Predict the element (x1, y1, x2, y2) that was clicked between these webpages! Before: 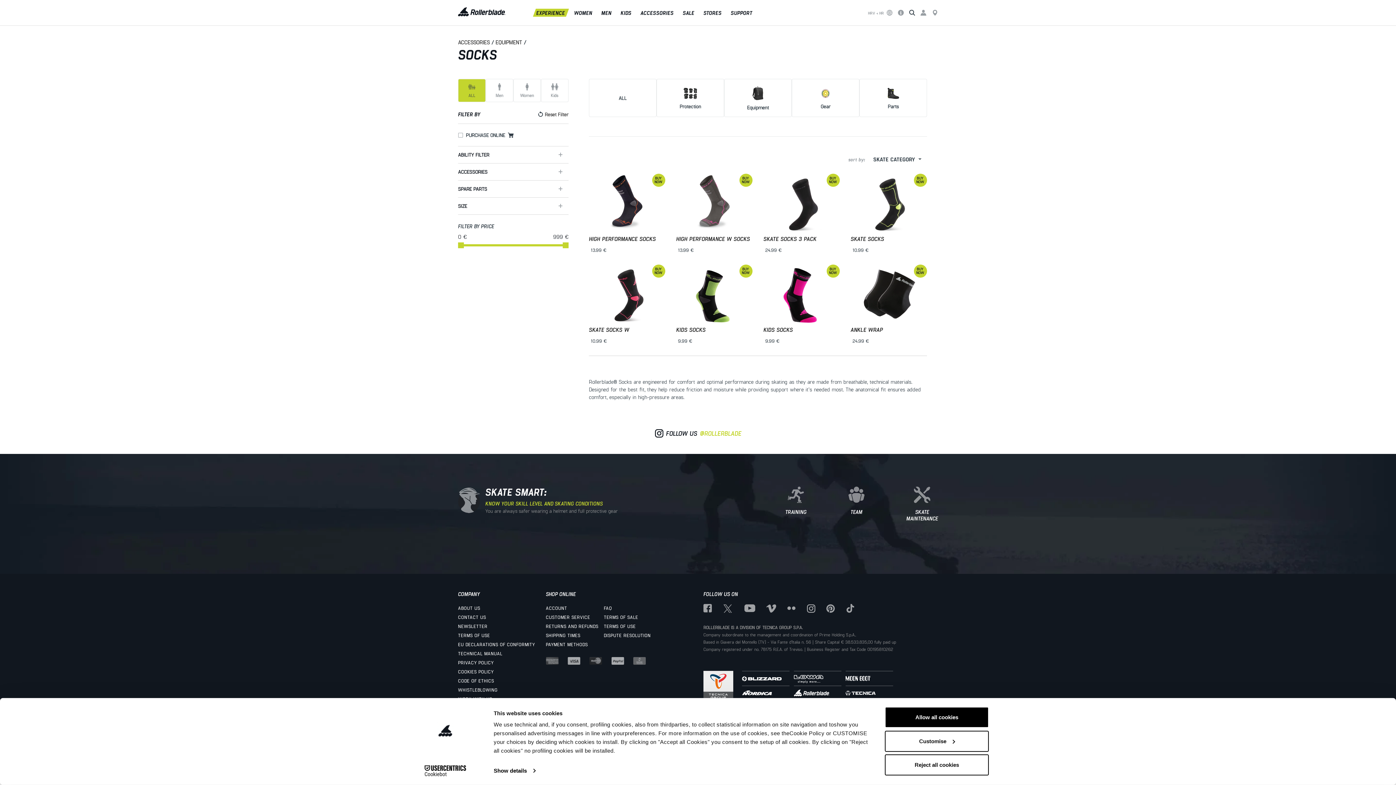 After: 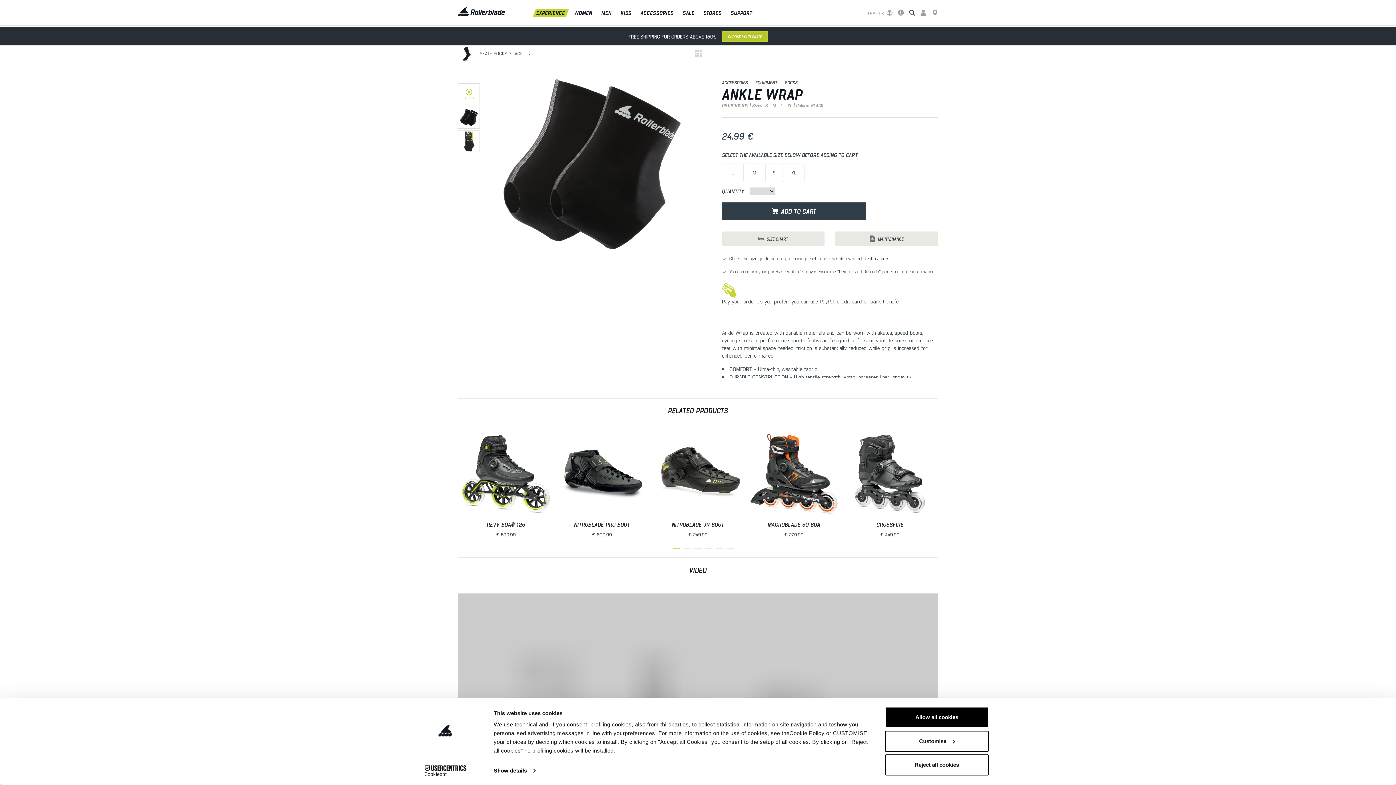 Action: bbox: (850, 264, 927, 344) label: BUY NOW
ANKLE WRAP

24.99 €